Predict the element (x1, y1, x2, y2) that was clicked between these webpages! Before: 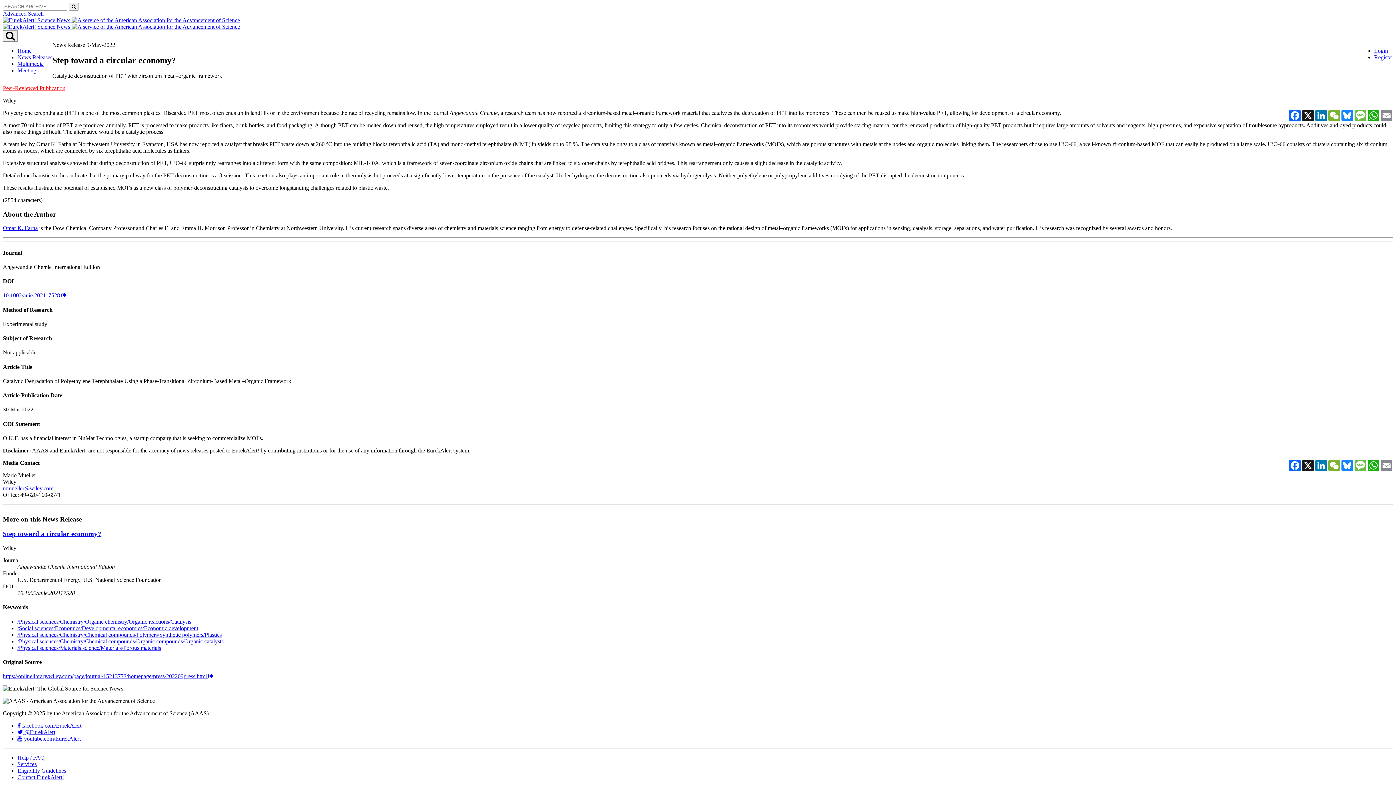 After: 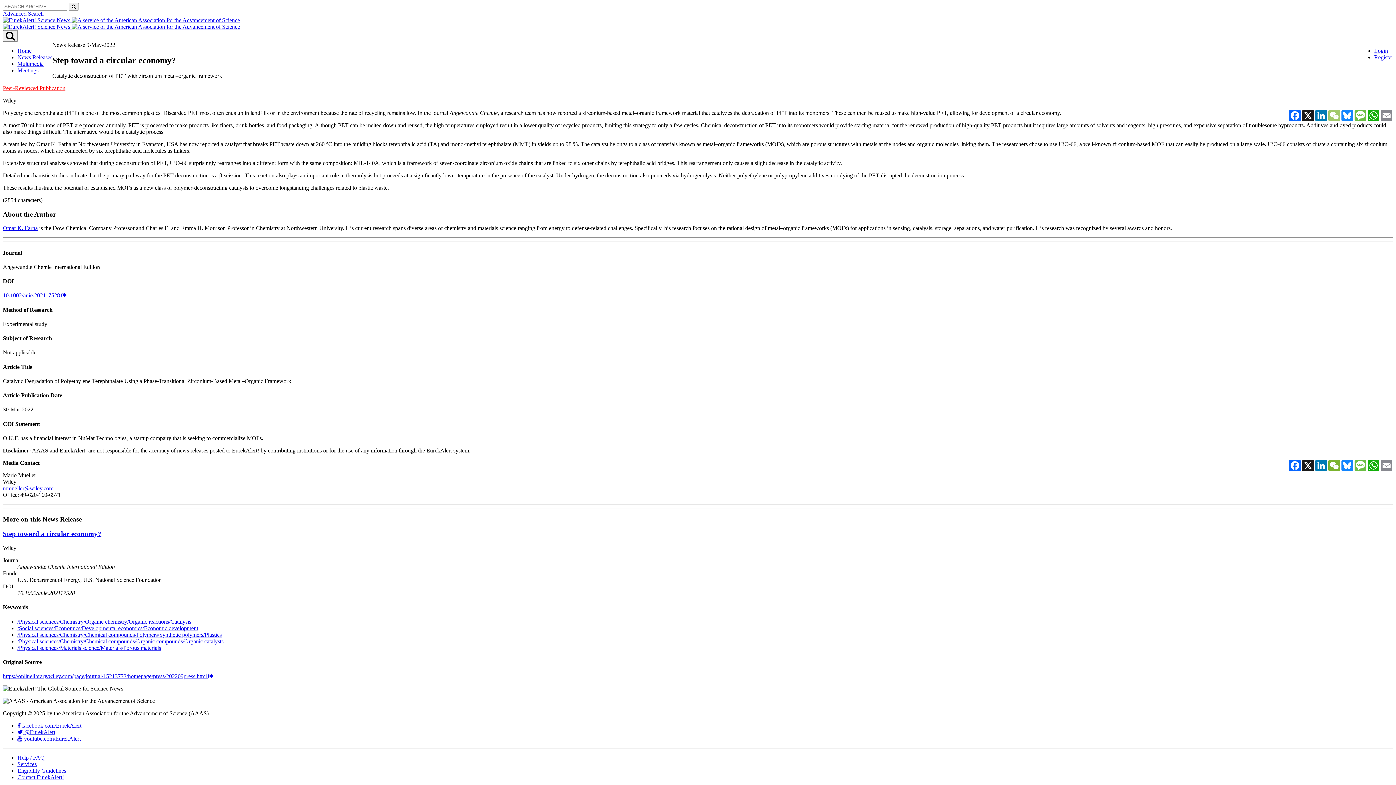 Action: label: WeChat bbox: (1328, 109, 1341, 121)